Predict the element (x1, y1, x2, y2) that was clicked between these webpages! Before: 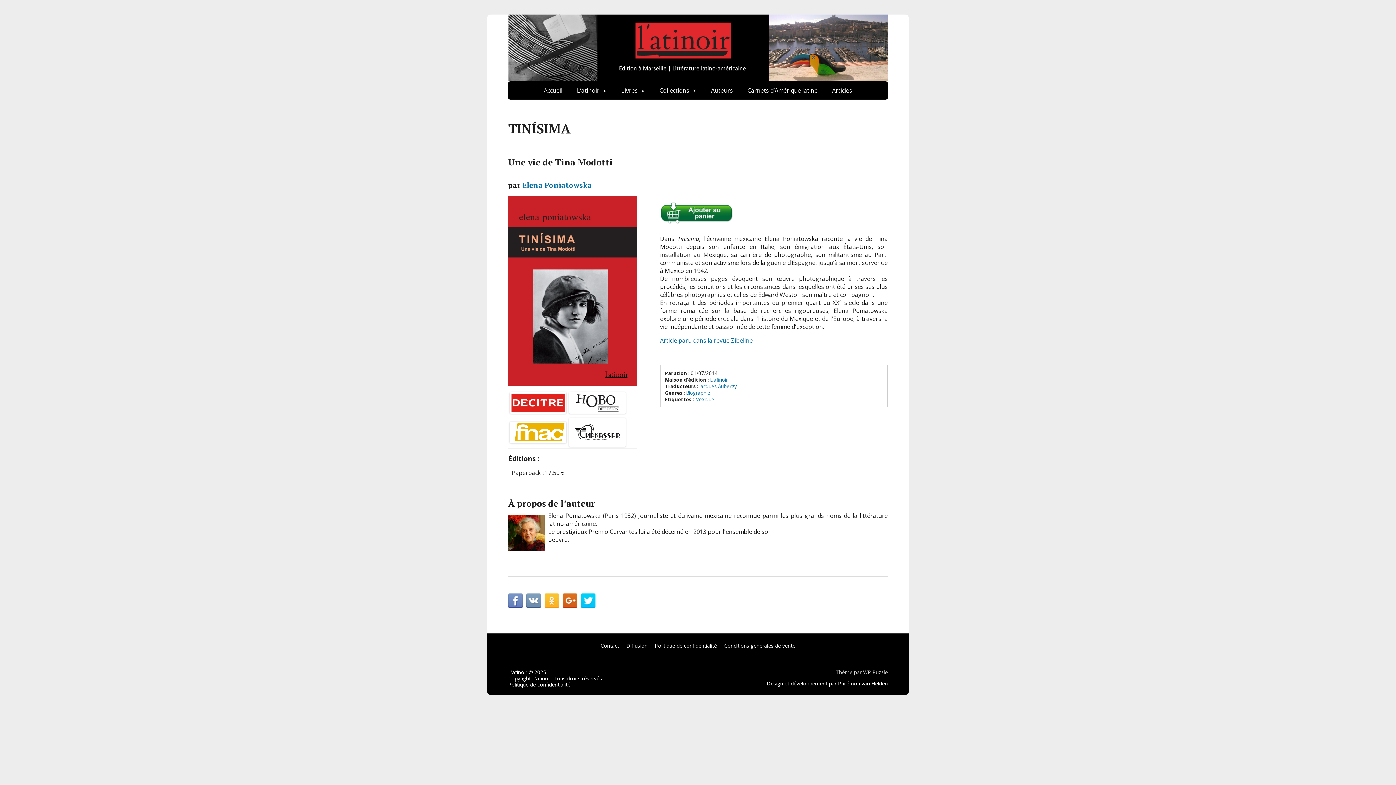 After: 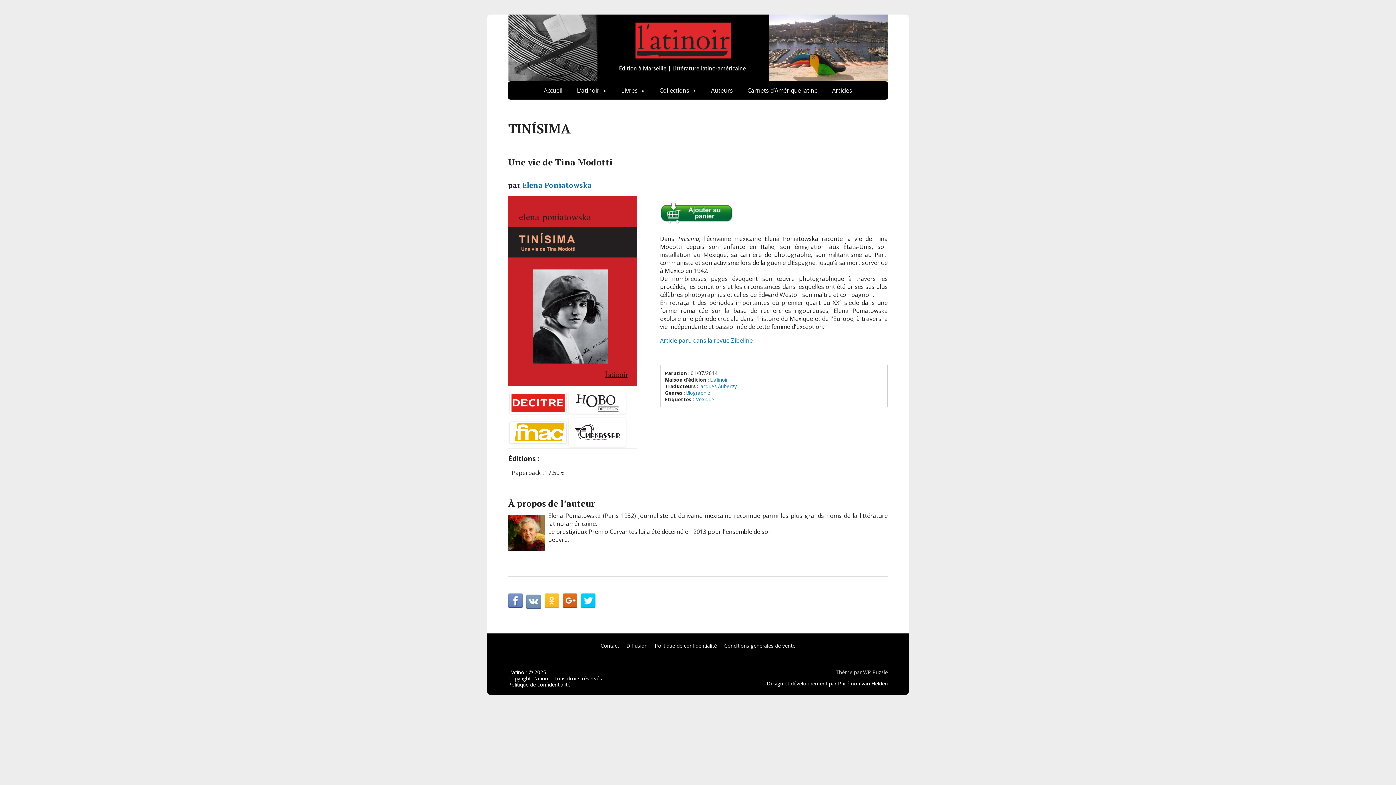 Action: bbox: (526, 593, 541, 608)